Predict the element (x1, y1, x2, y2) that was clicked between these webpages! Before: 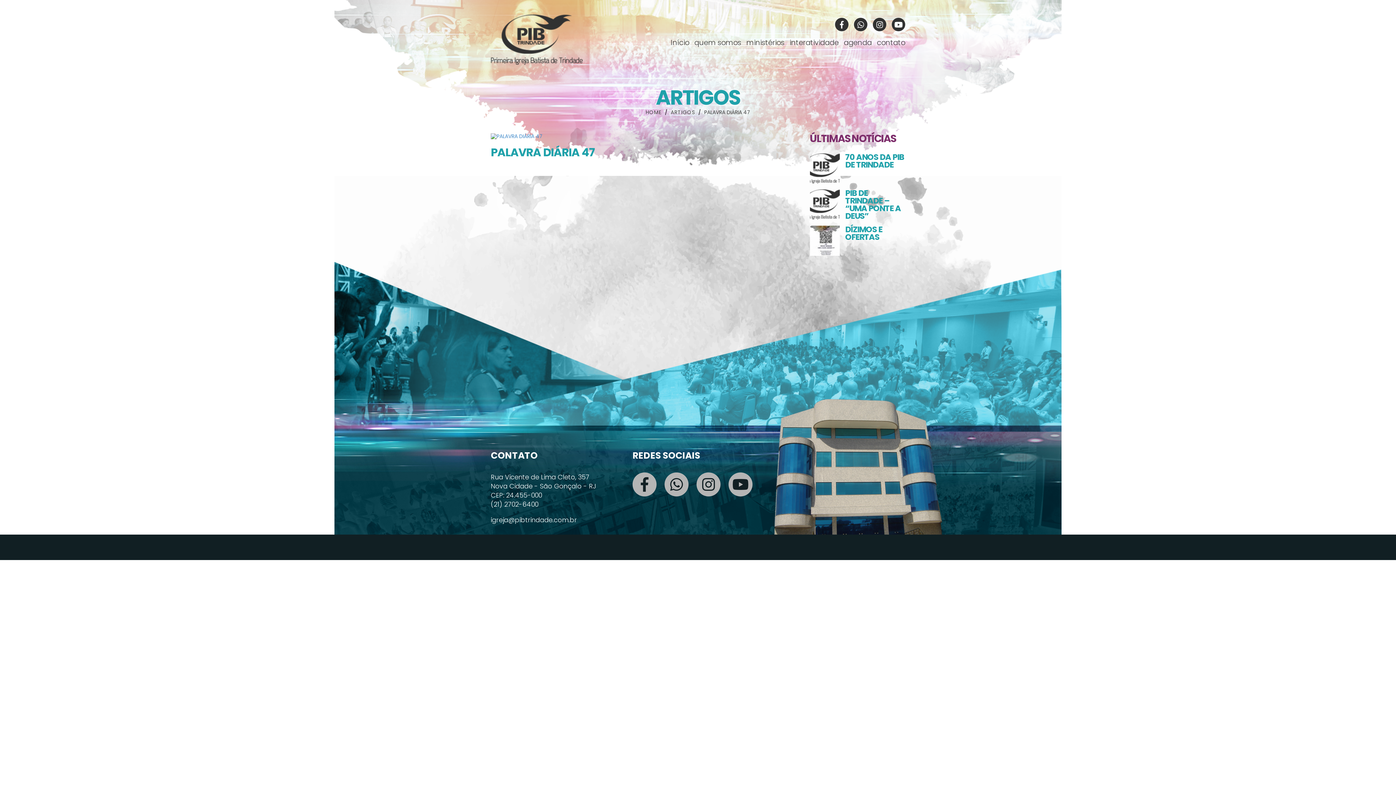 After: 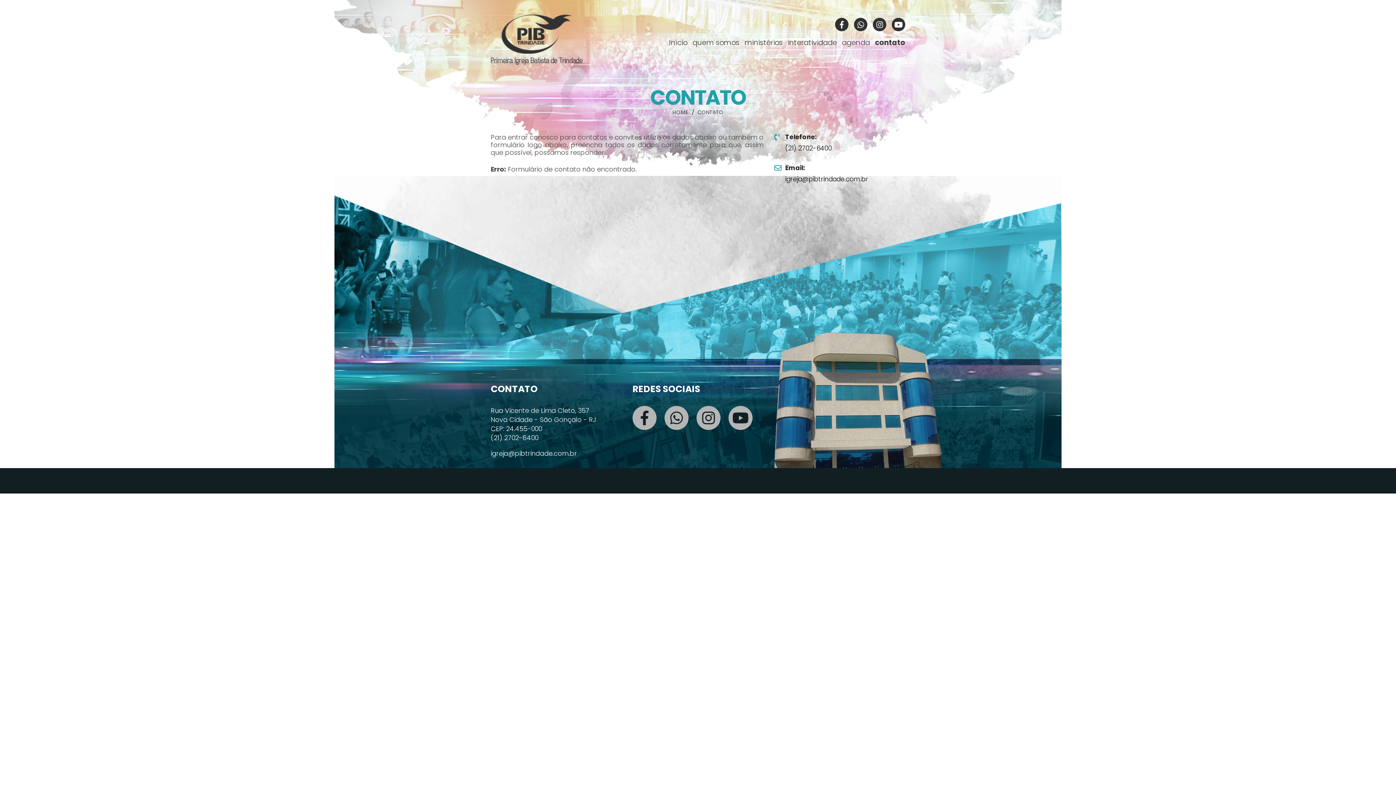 Action: bbox: (877, 38, 905, 46) label: contato